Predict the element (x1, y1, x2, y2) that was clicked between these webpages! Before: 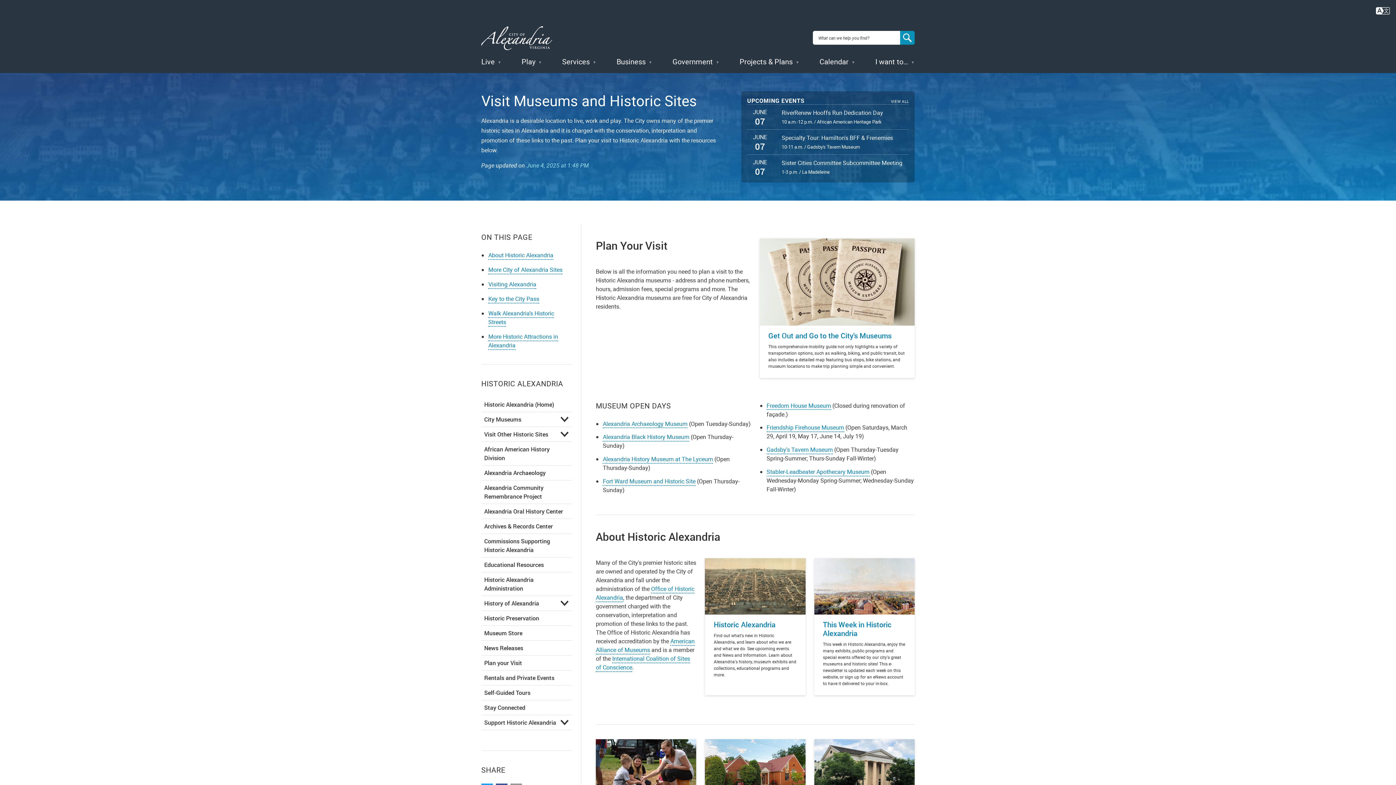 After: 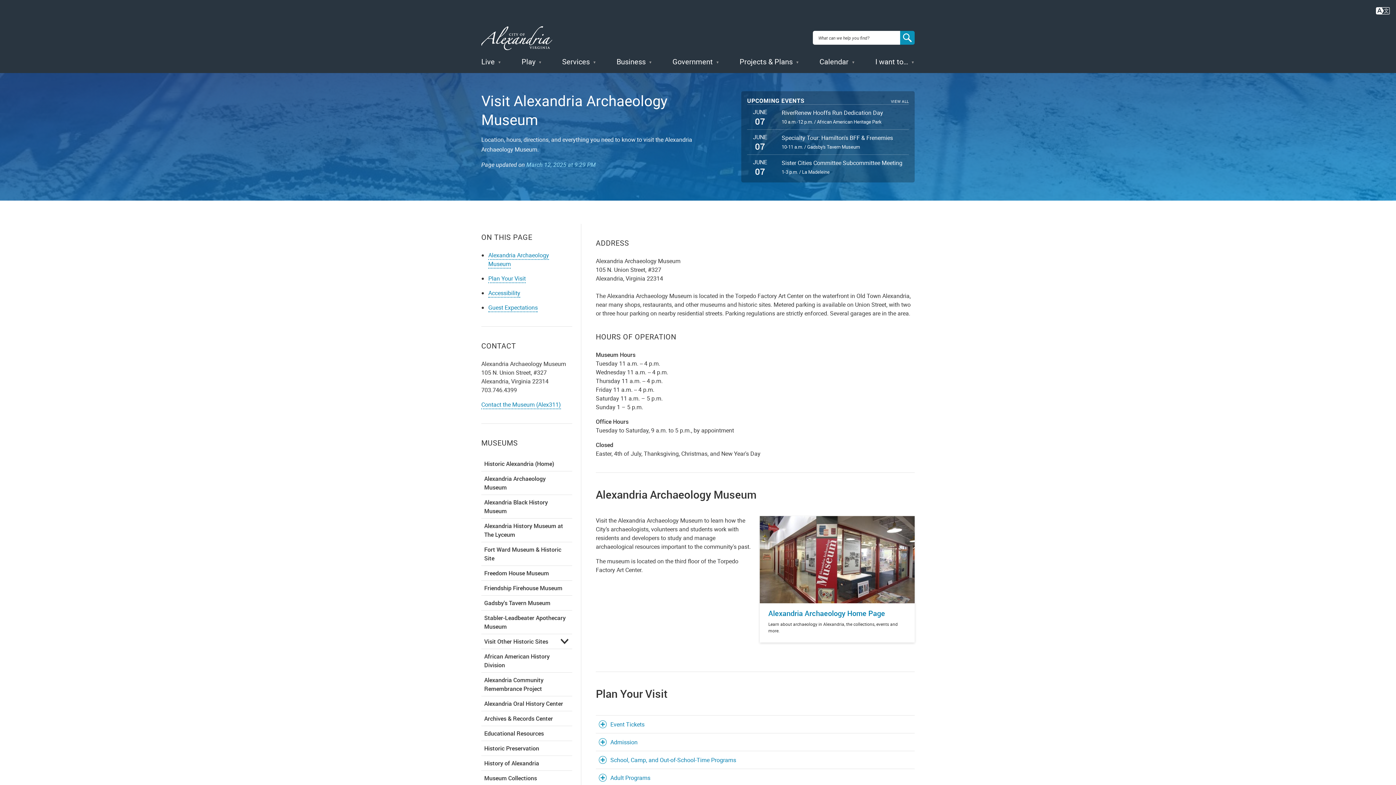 Action: label: Alexandria Archaeology Museum bbox: (602, 419, 687, 428)